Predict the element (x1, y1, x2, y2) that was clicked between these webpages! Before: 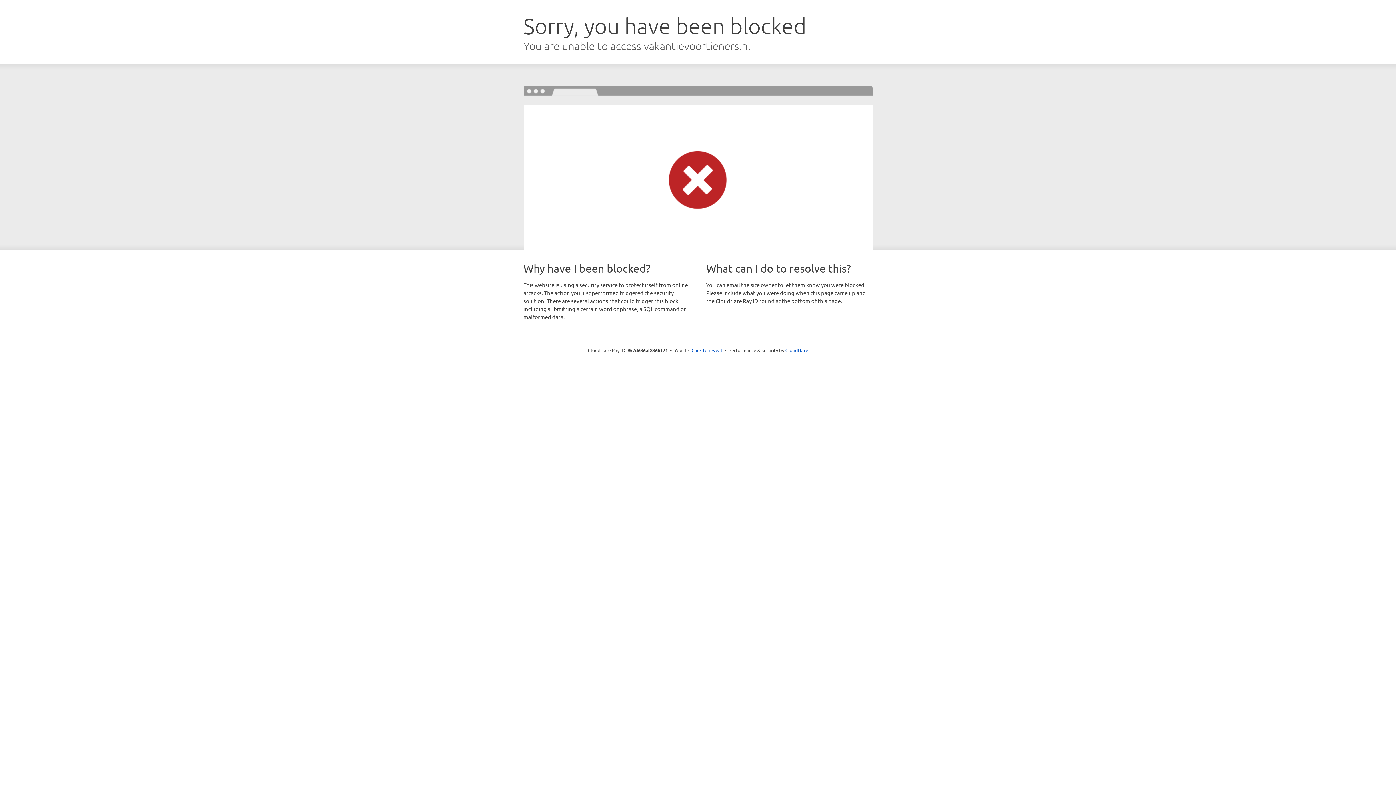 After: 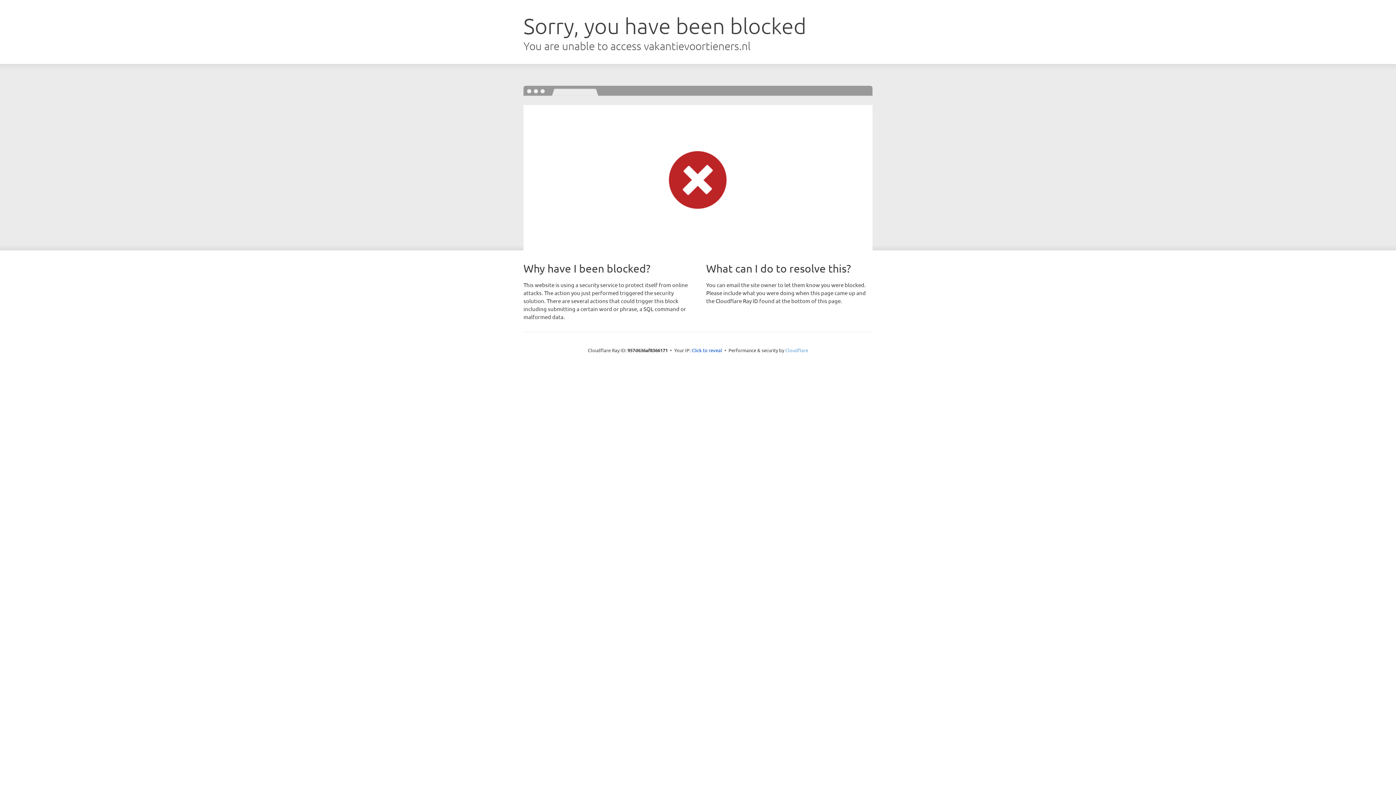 Action: label: Cloudflare bbox: (785, 347, 808, 353)